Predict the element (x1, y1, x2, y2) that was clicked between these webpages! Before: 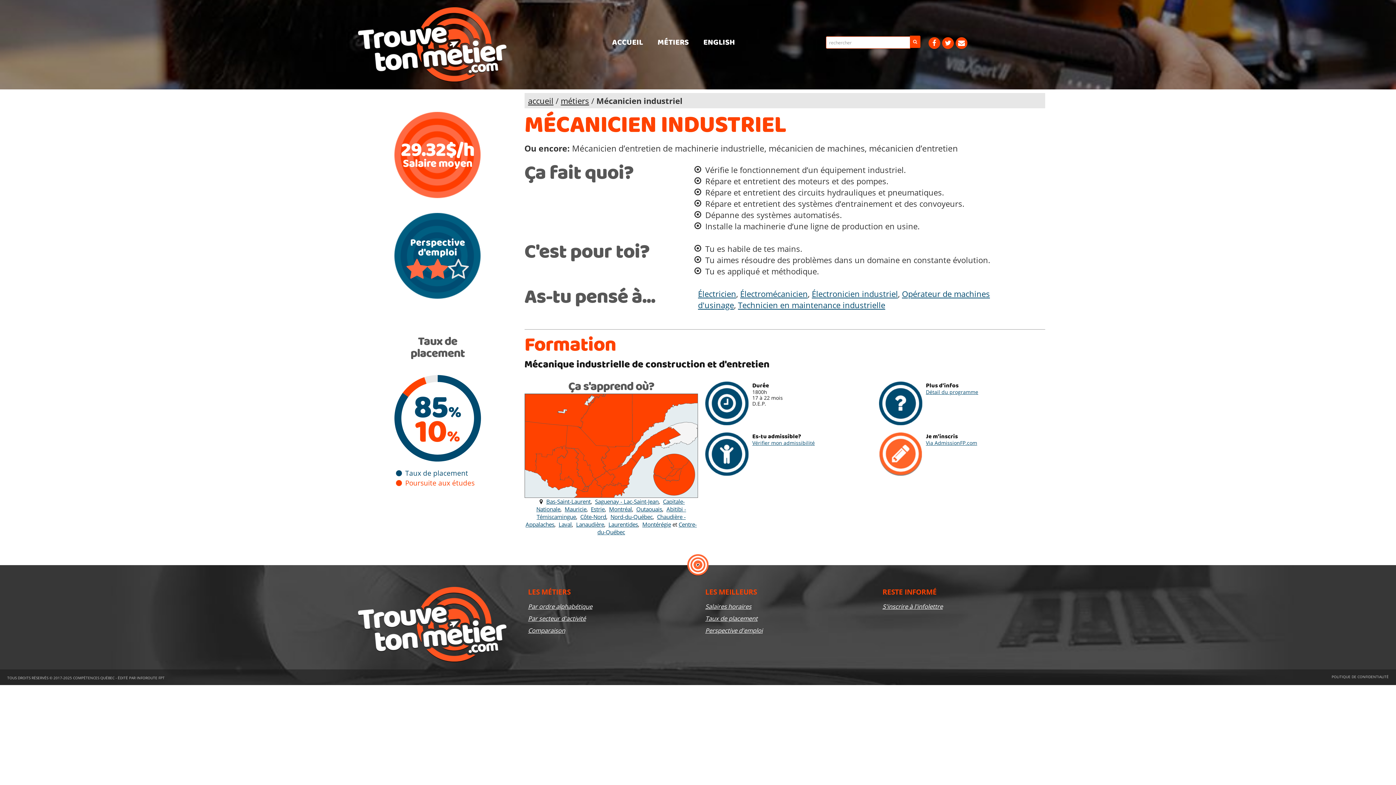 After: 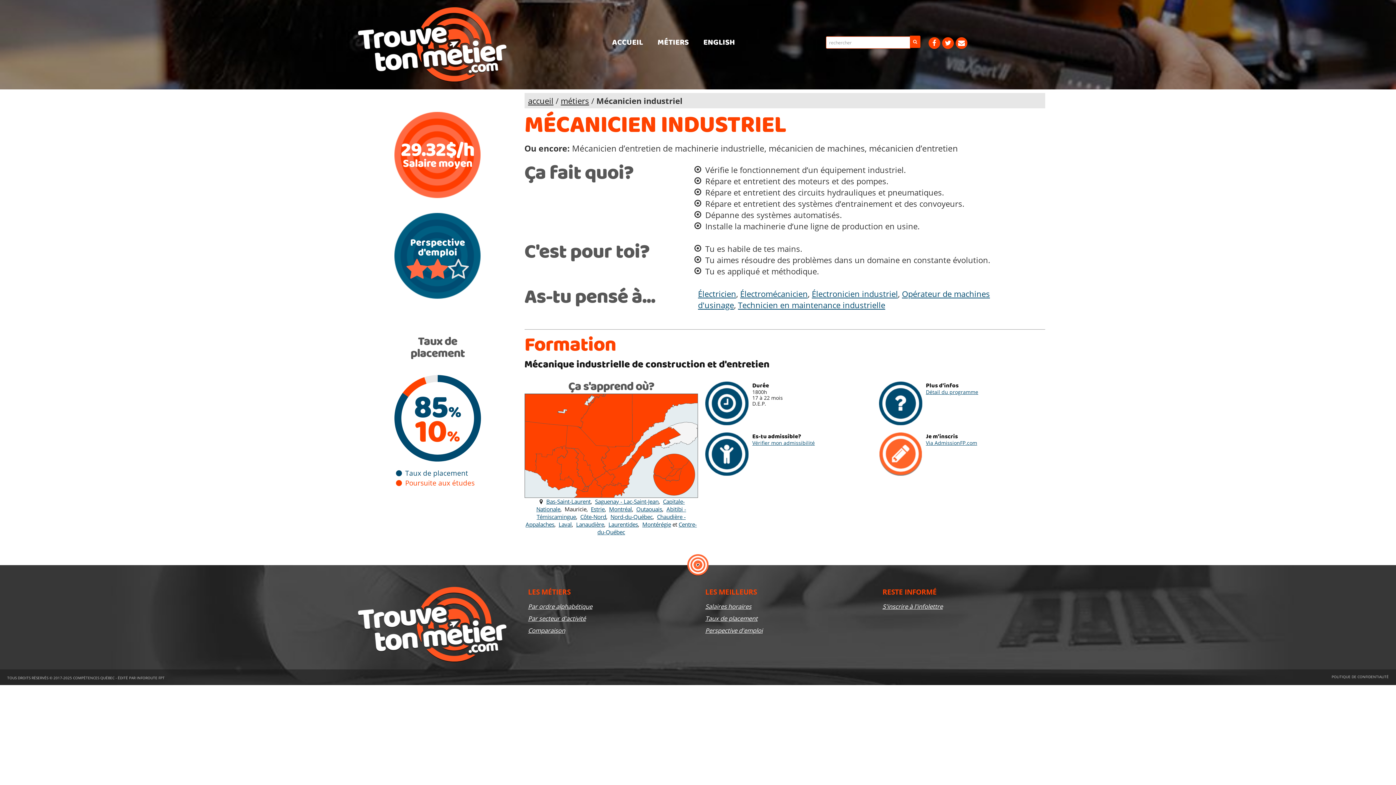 Action: bbox: (564, 505, 586, 513) label: Mauricie